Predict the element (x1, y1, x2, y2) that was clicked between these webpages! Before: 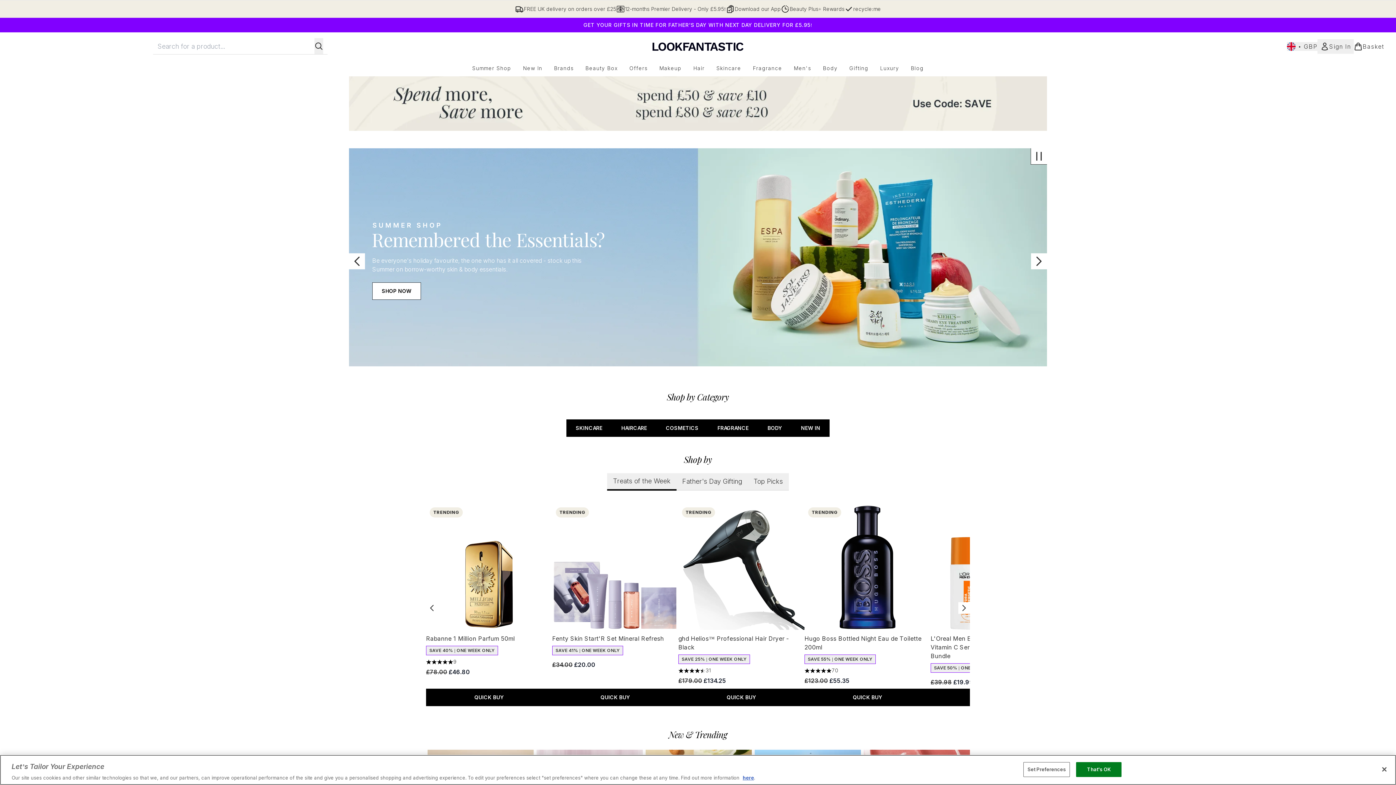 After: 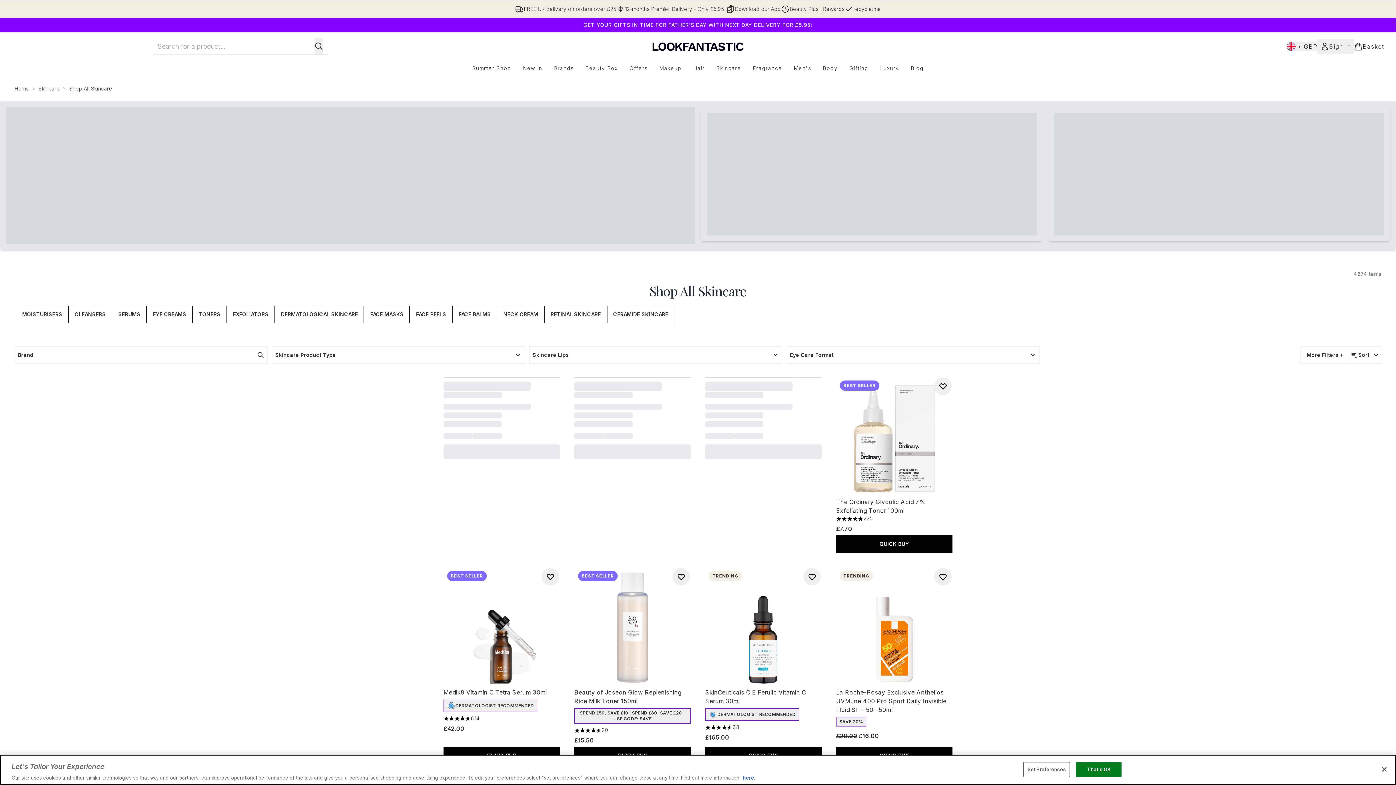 Action: label: SKINCARE bbox: (566, 419, 612, 437)